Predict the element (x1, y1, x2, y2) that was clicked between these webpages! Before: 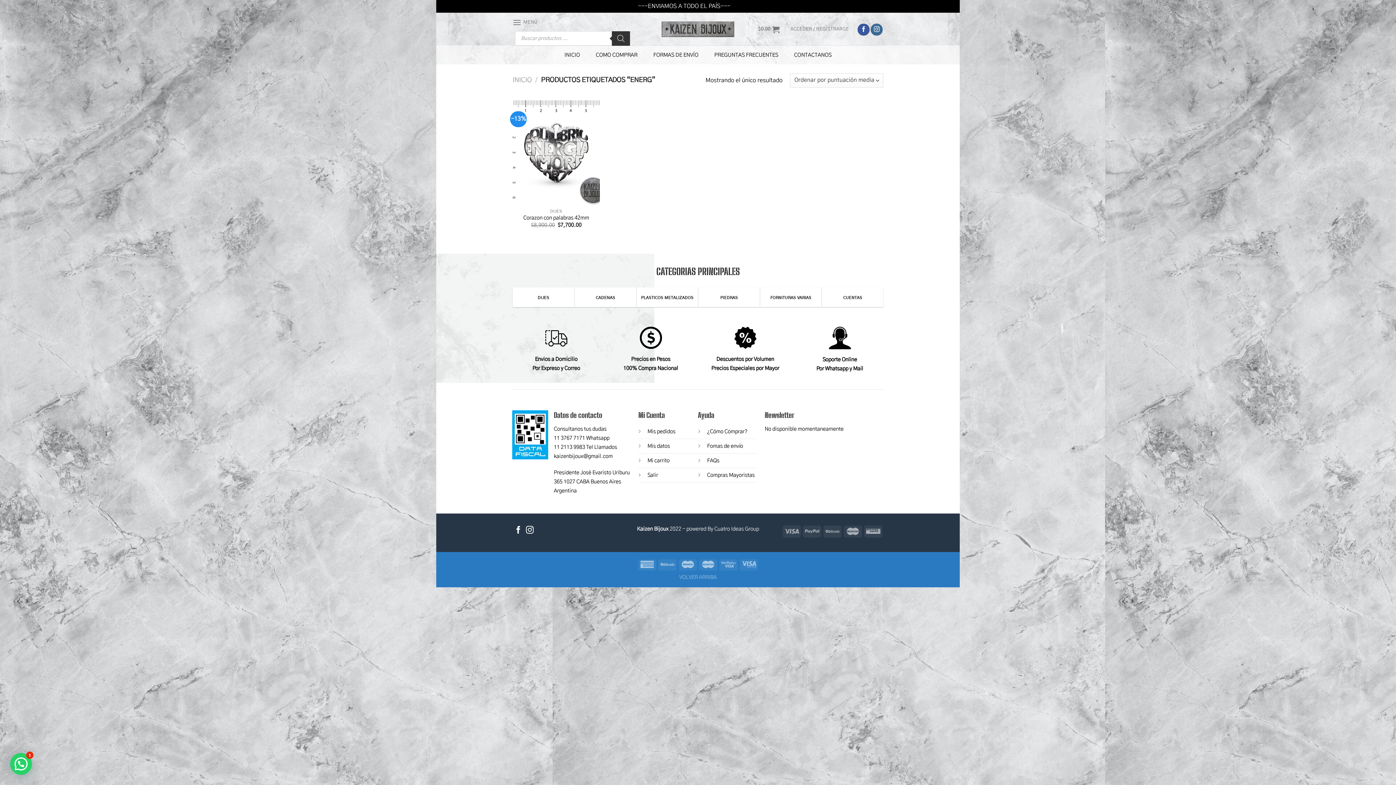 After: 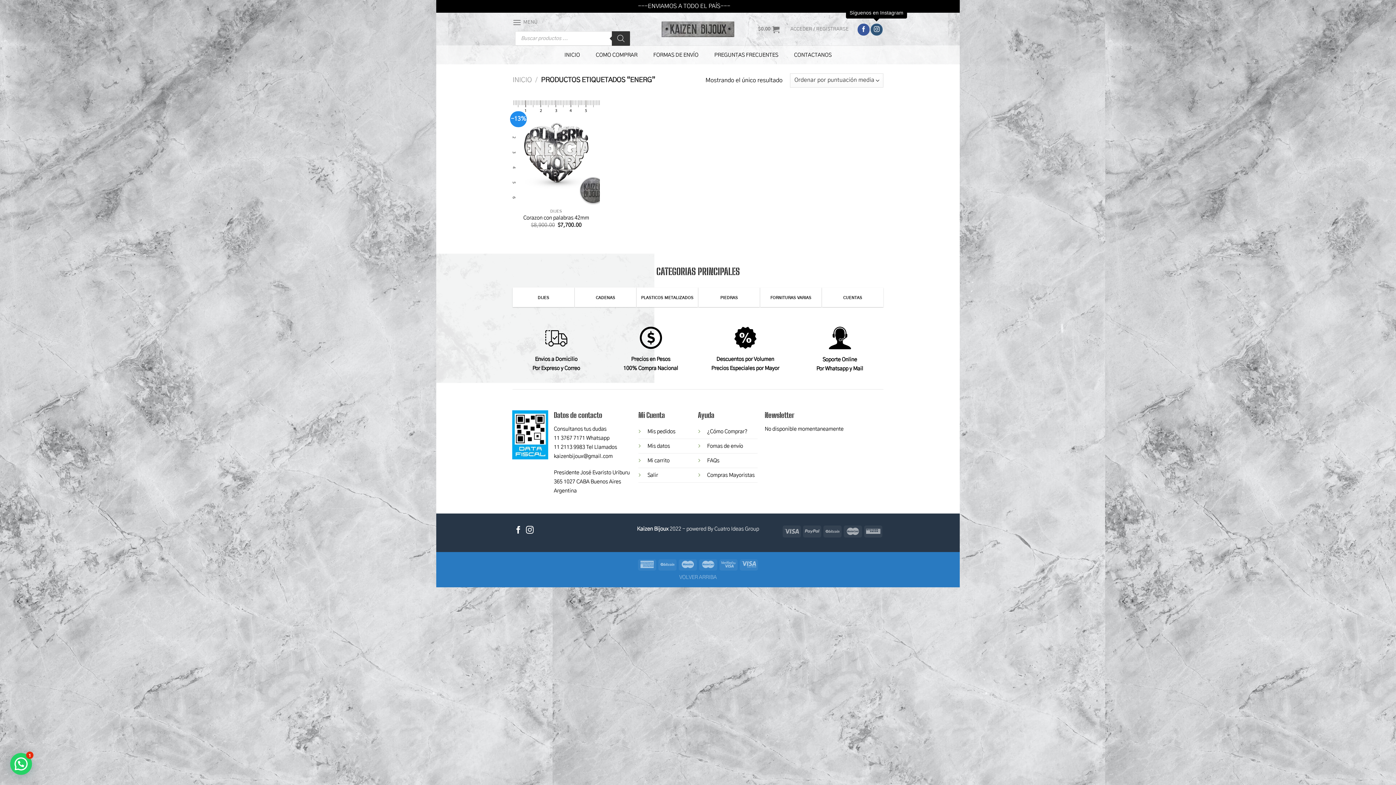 Action: bbox: (871, 23, 883, 35) label: Síguenos en Instagram